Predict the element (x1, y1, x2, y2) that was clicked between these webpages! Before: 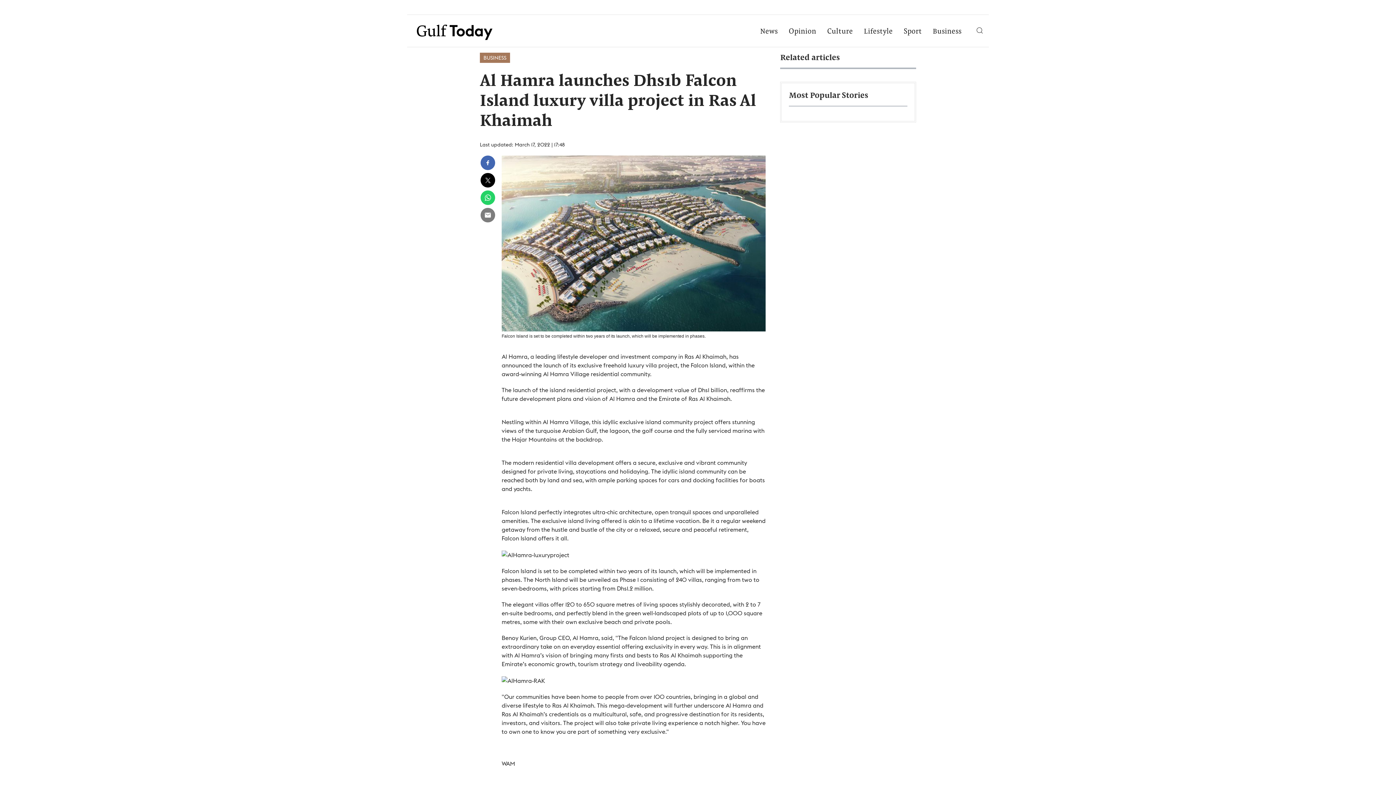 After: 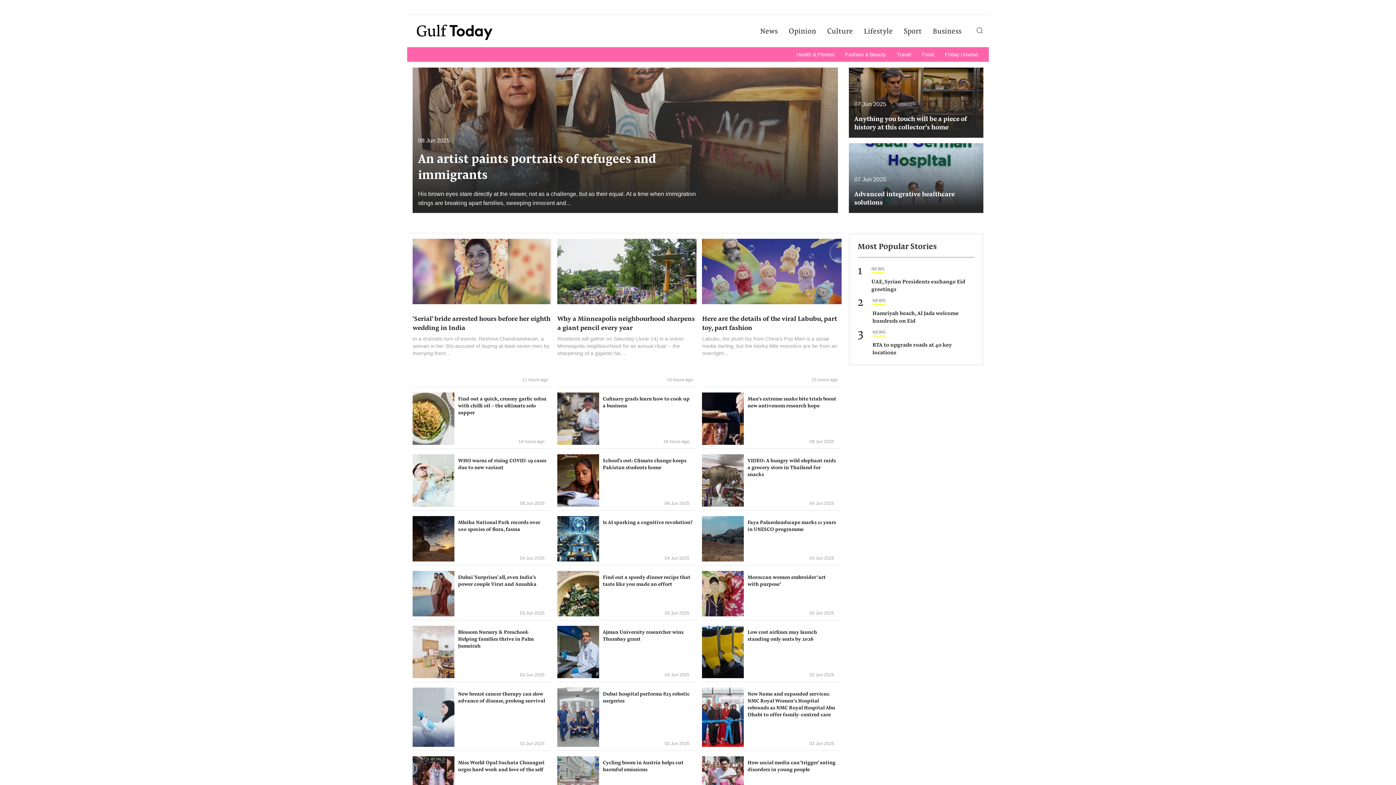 Action: bbox: (858, 17, 898, 46) label: Lifestyle